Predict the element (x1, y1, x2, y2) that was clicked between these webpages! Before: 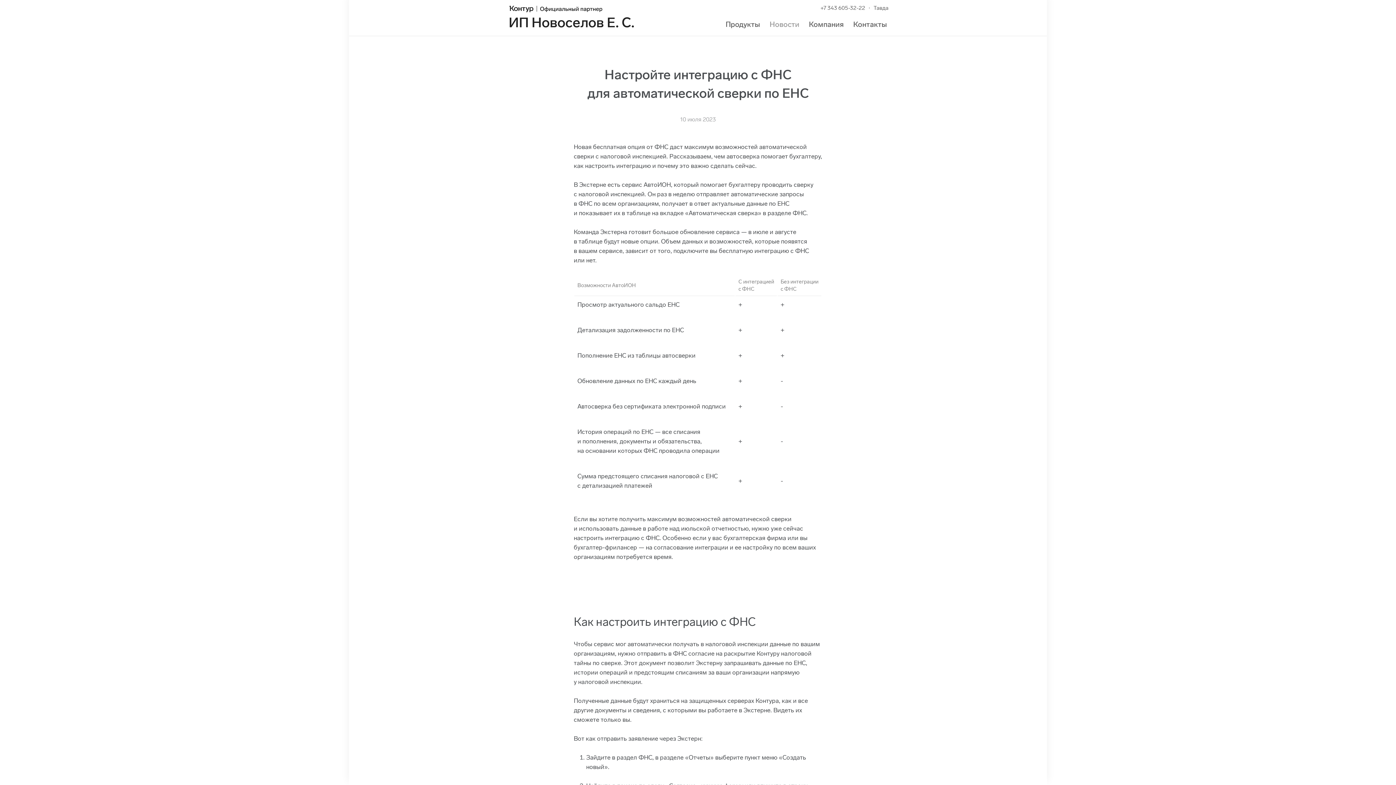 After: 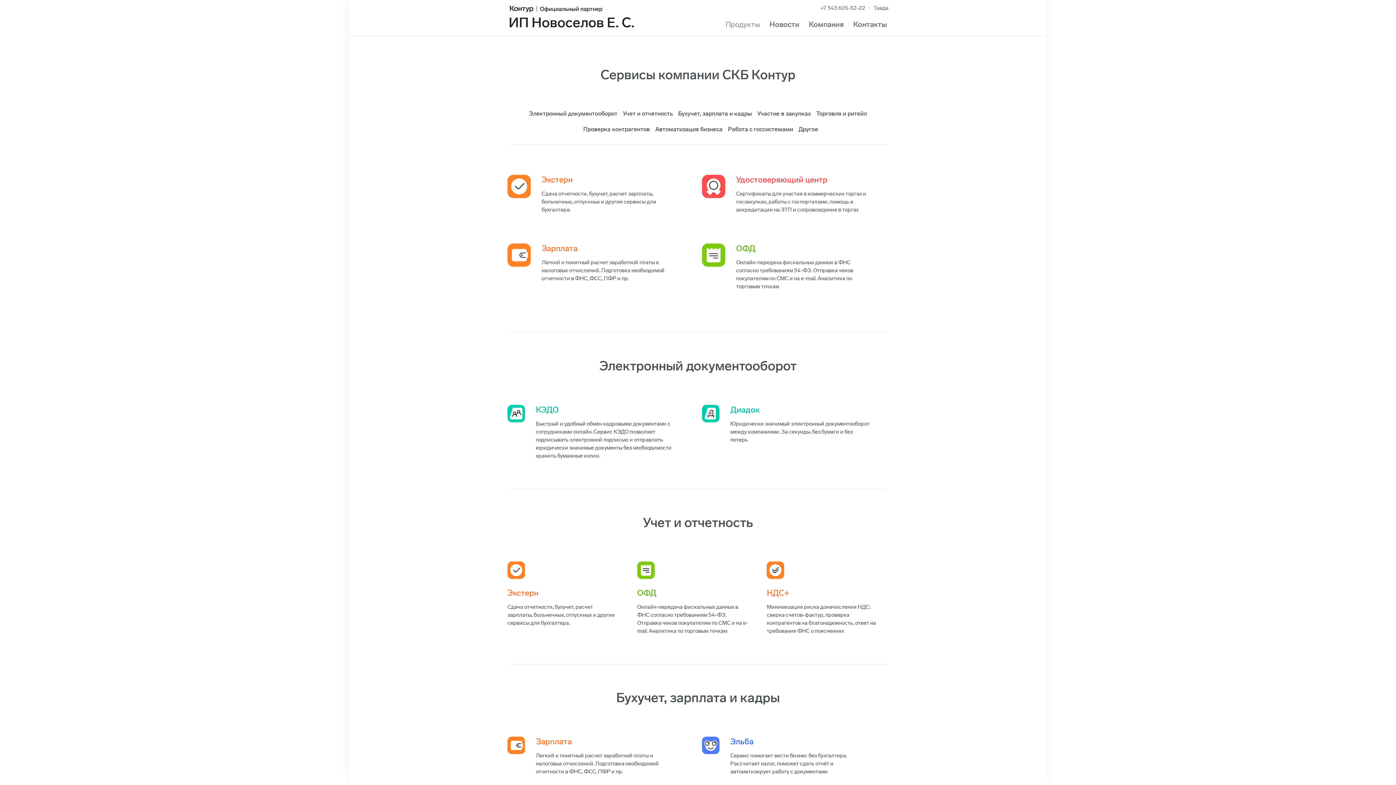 Action: label: Продукты bbox: (725, 20, 760, 28)